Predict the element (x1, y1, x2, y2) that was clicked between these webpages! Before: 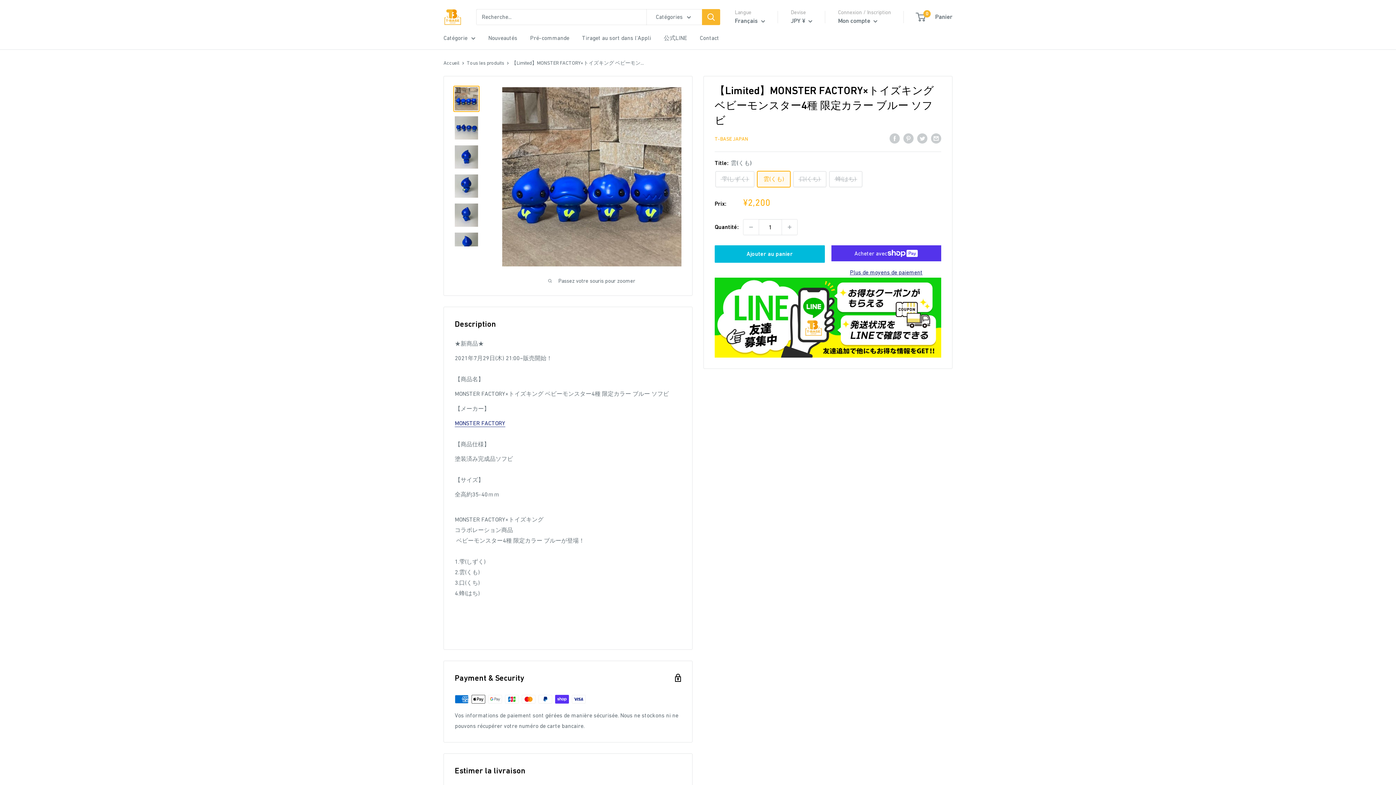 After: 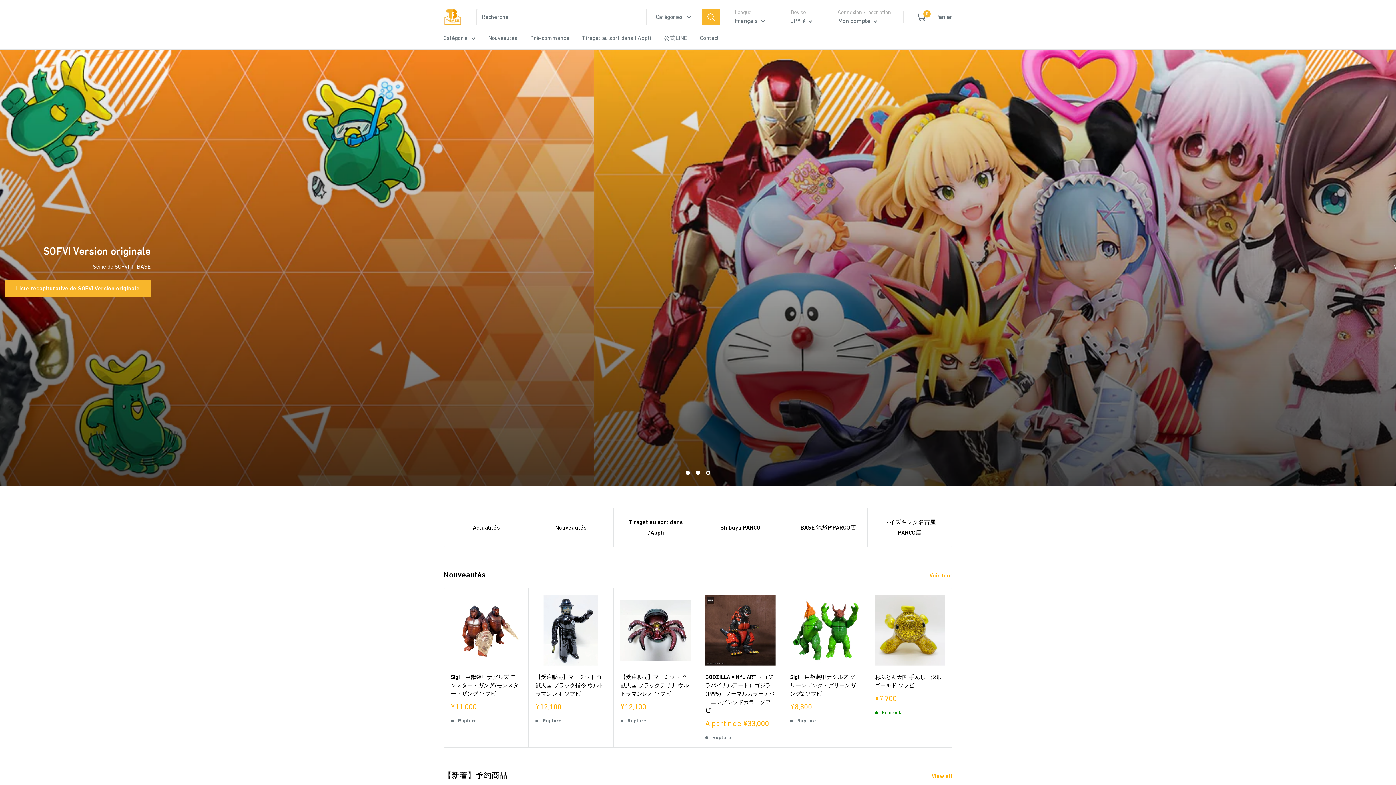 Action: bbox: (443, 7, 461, 26) label: T-BASE JAPAN